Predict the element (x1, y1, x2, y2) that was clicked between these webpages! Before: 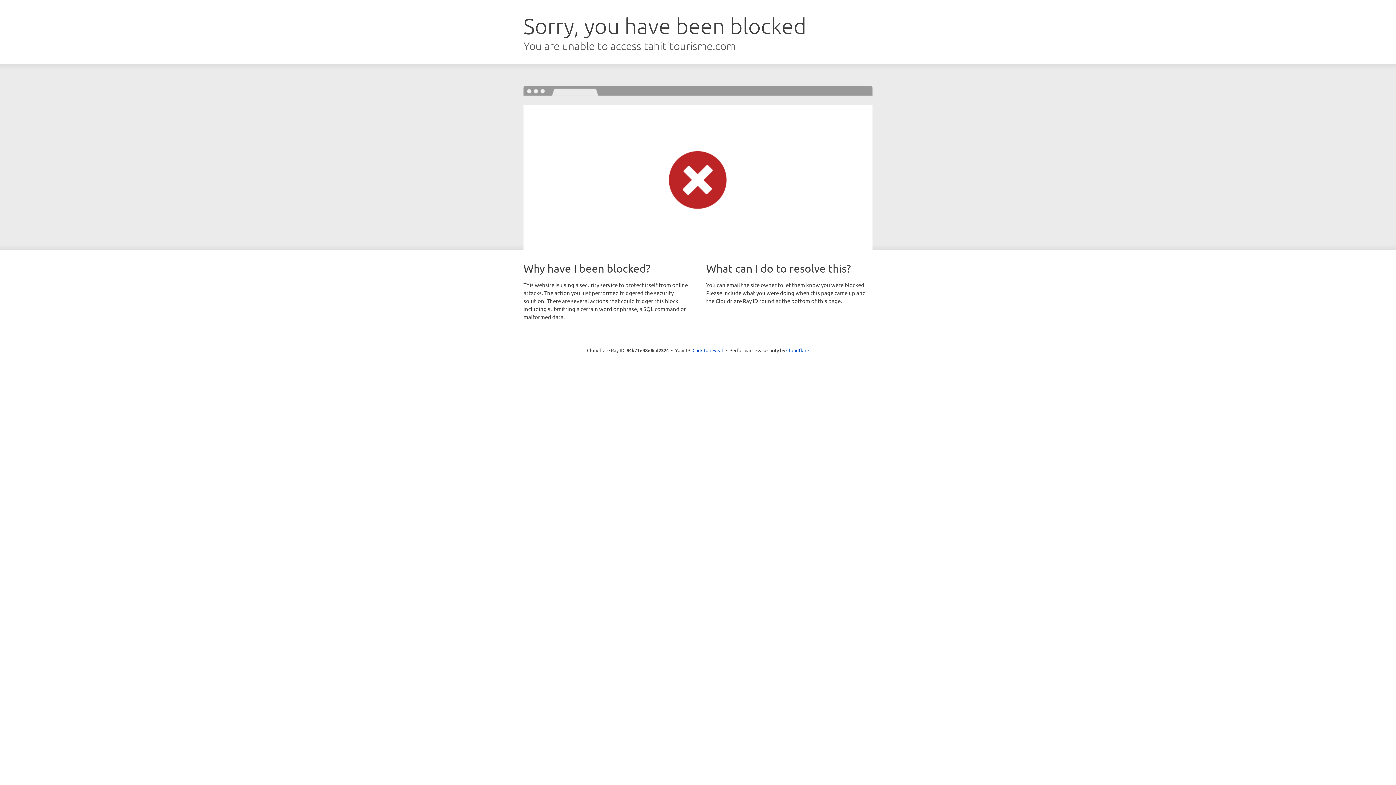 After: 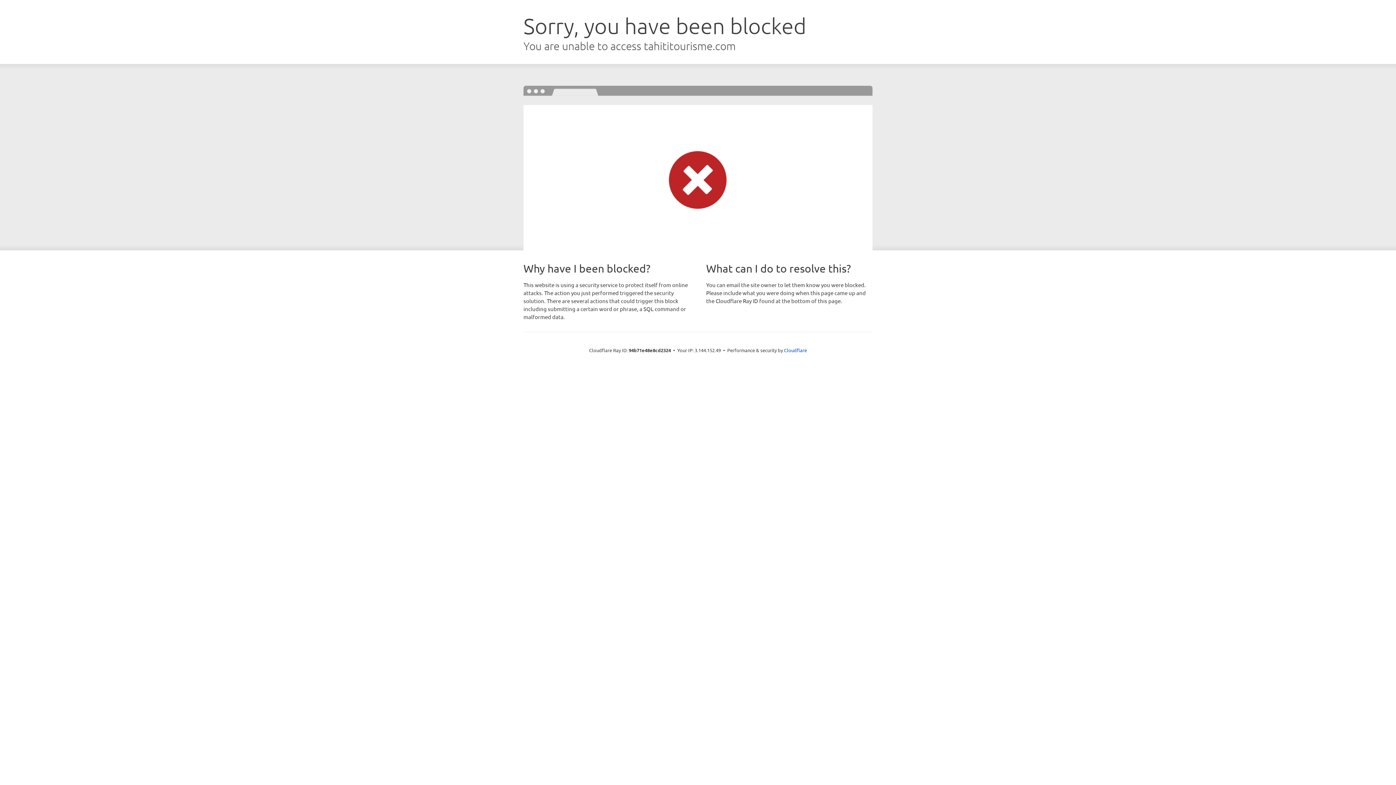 Action: label: Click to reveal bbox: (692, 346, 723, 353)